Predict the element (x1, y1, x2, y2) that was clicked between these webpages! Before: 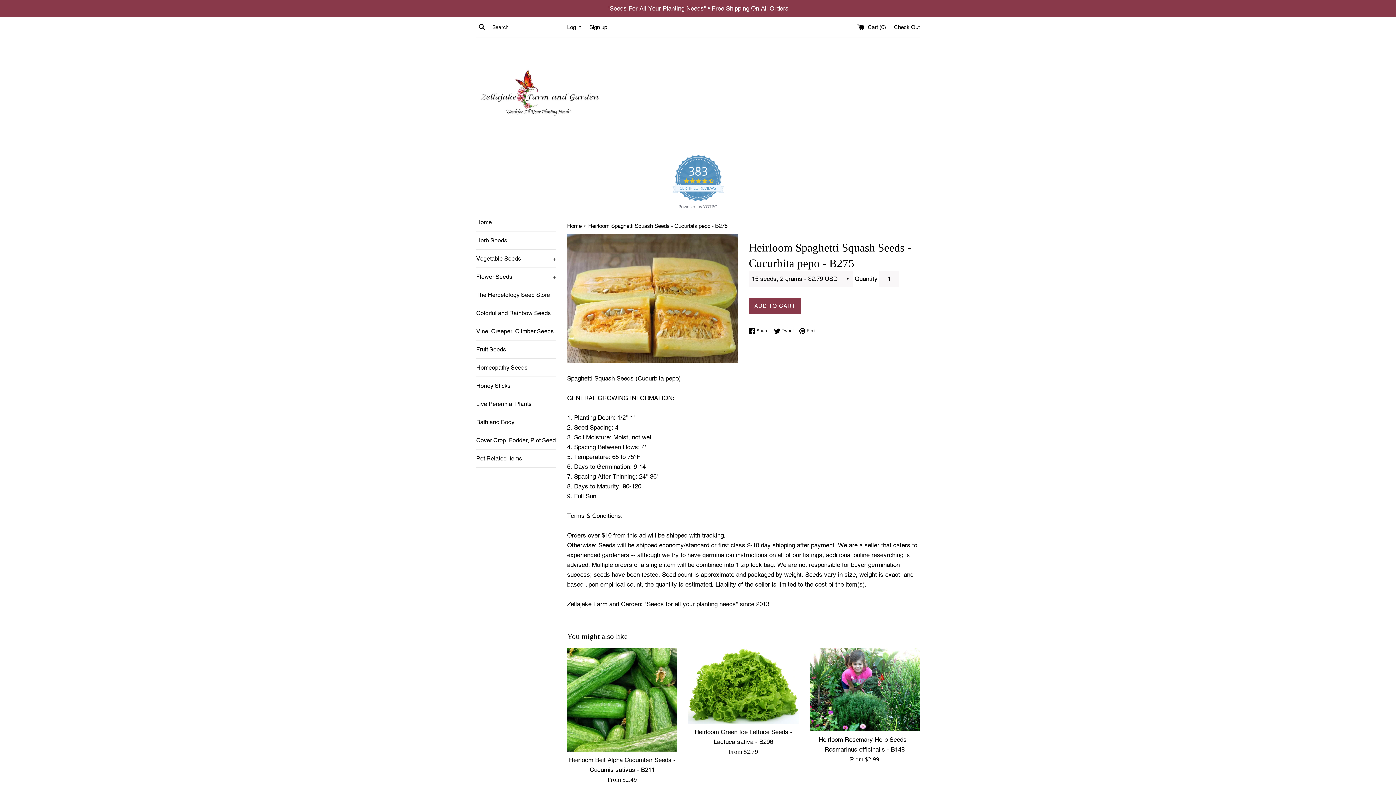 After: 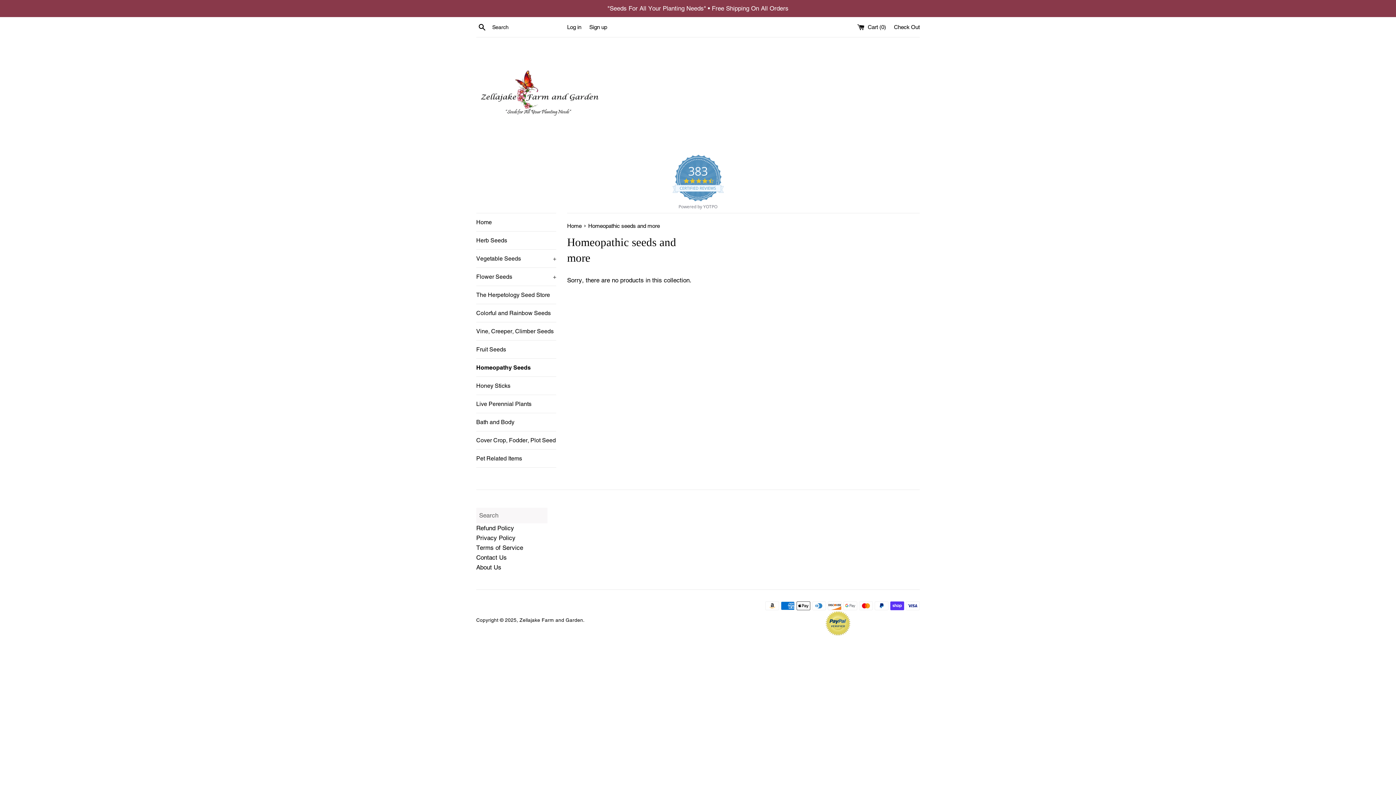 Action: label: Homeopathy Seeds bbox: (476, 358, 556, 376)